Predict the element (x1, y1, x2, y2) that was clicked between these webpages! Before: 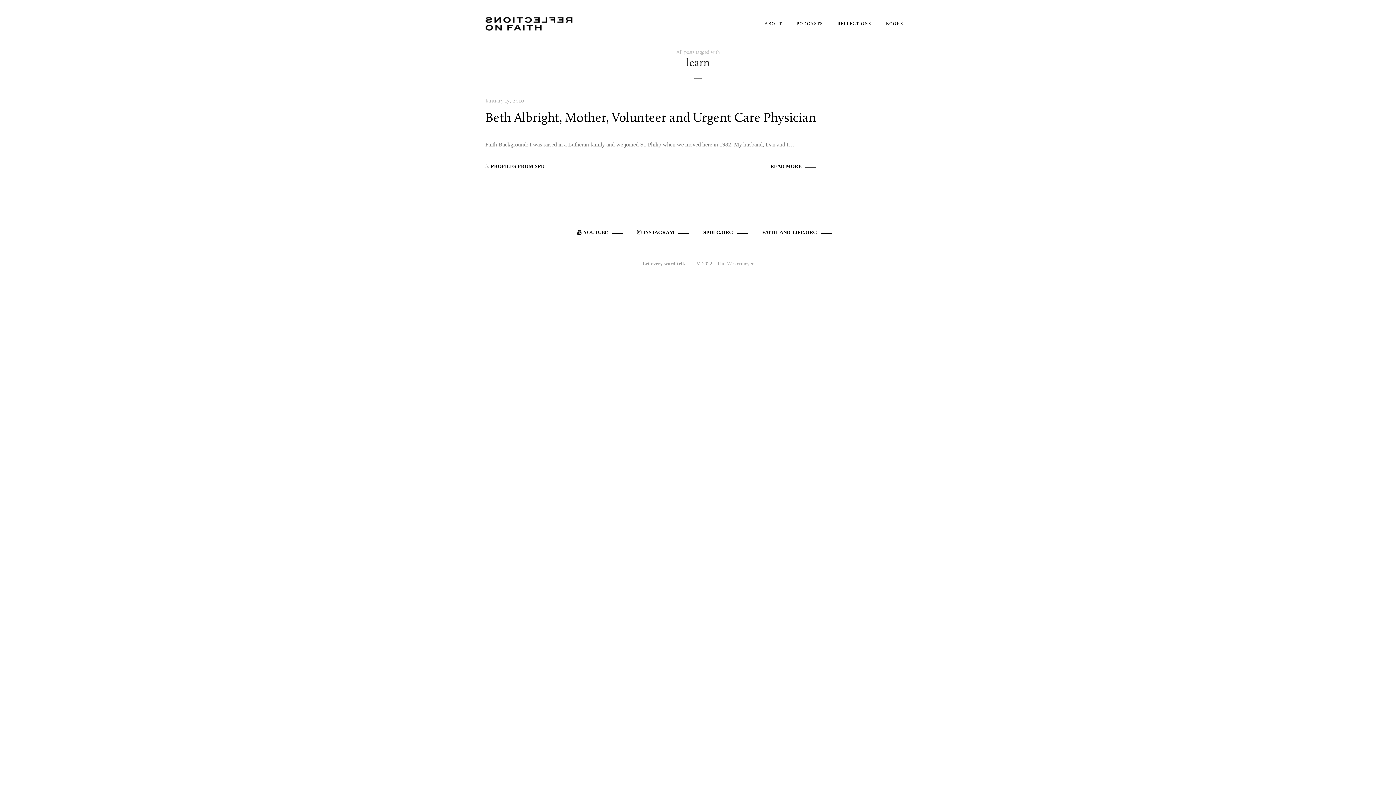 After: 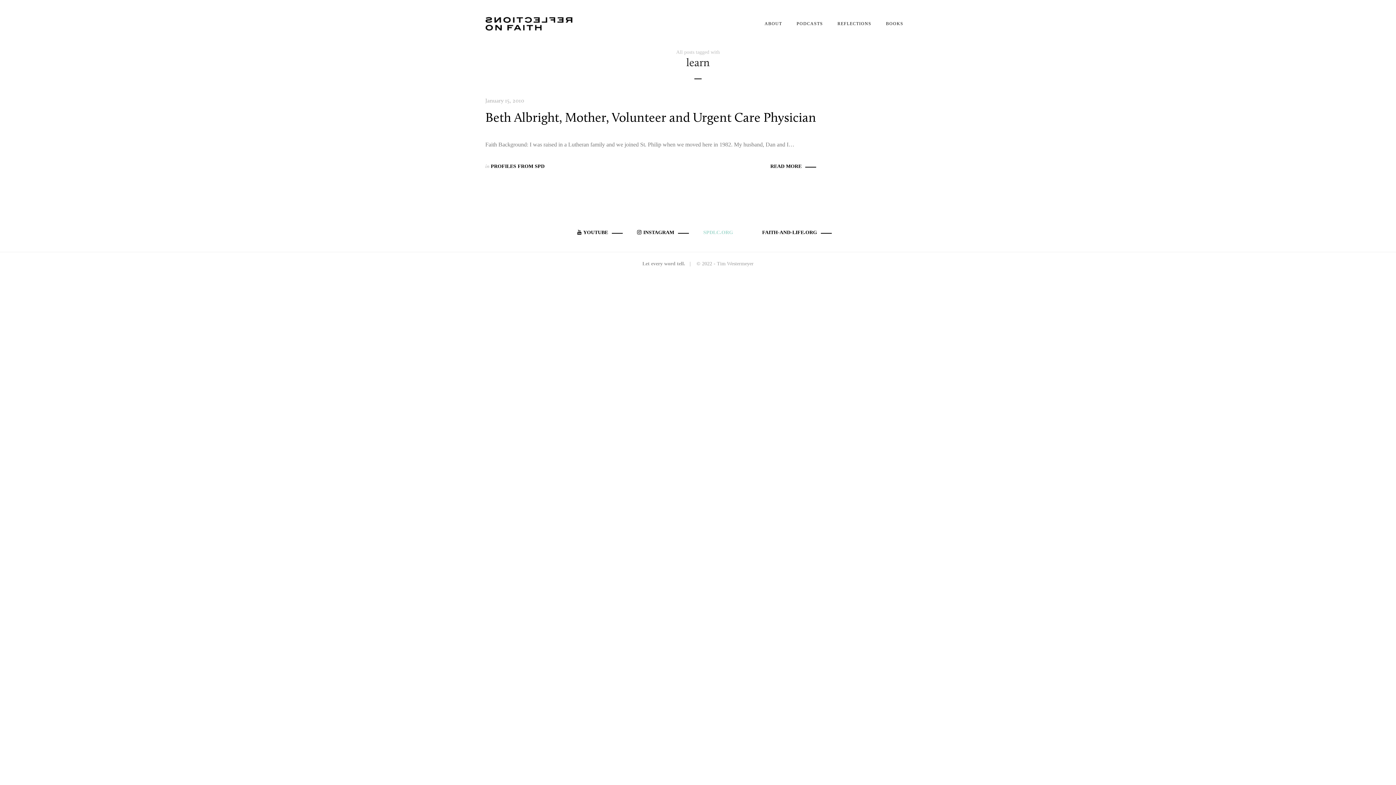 Action: label: SPDLC.ORG bbox: (703, 229, 747, 235)